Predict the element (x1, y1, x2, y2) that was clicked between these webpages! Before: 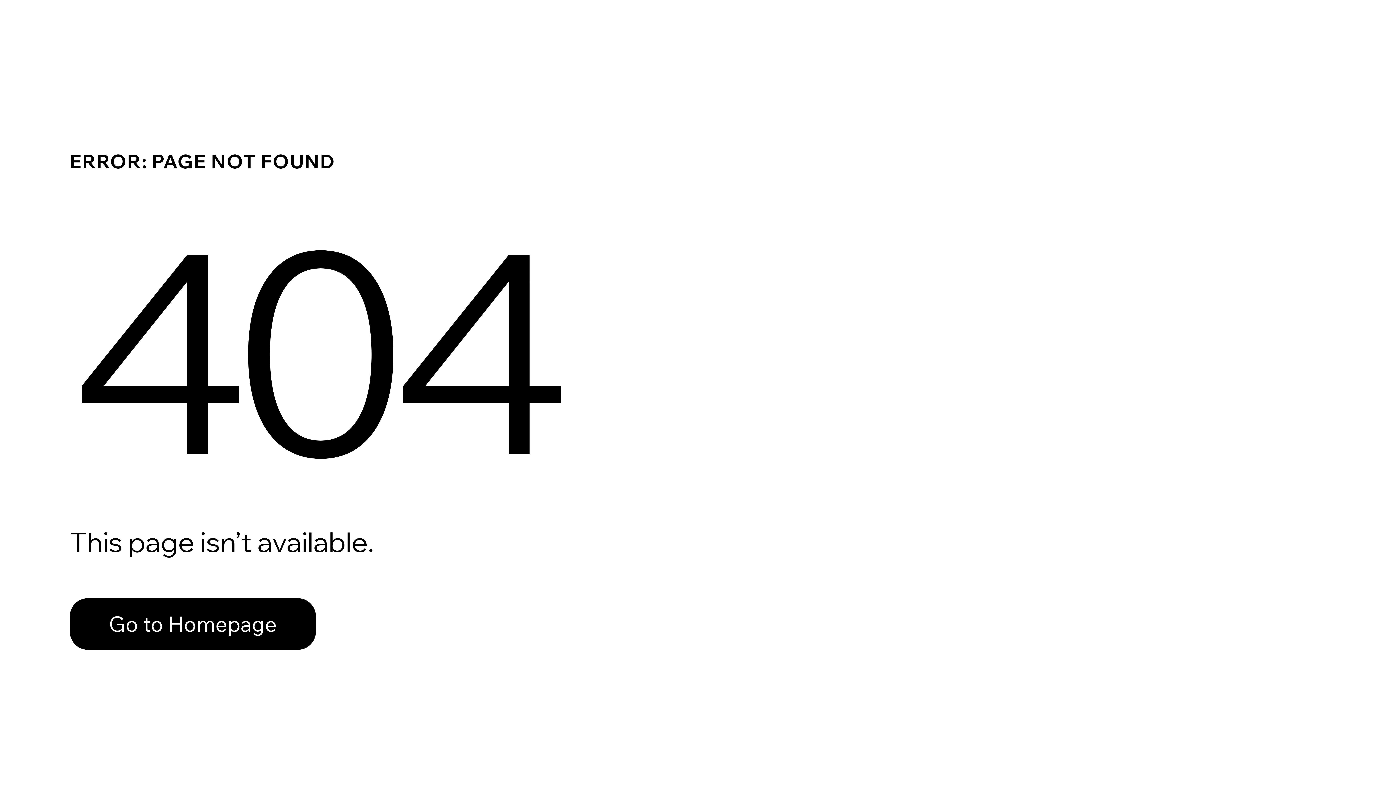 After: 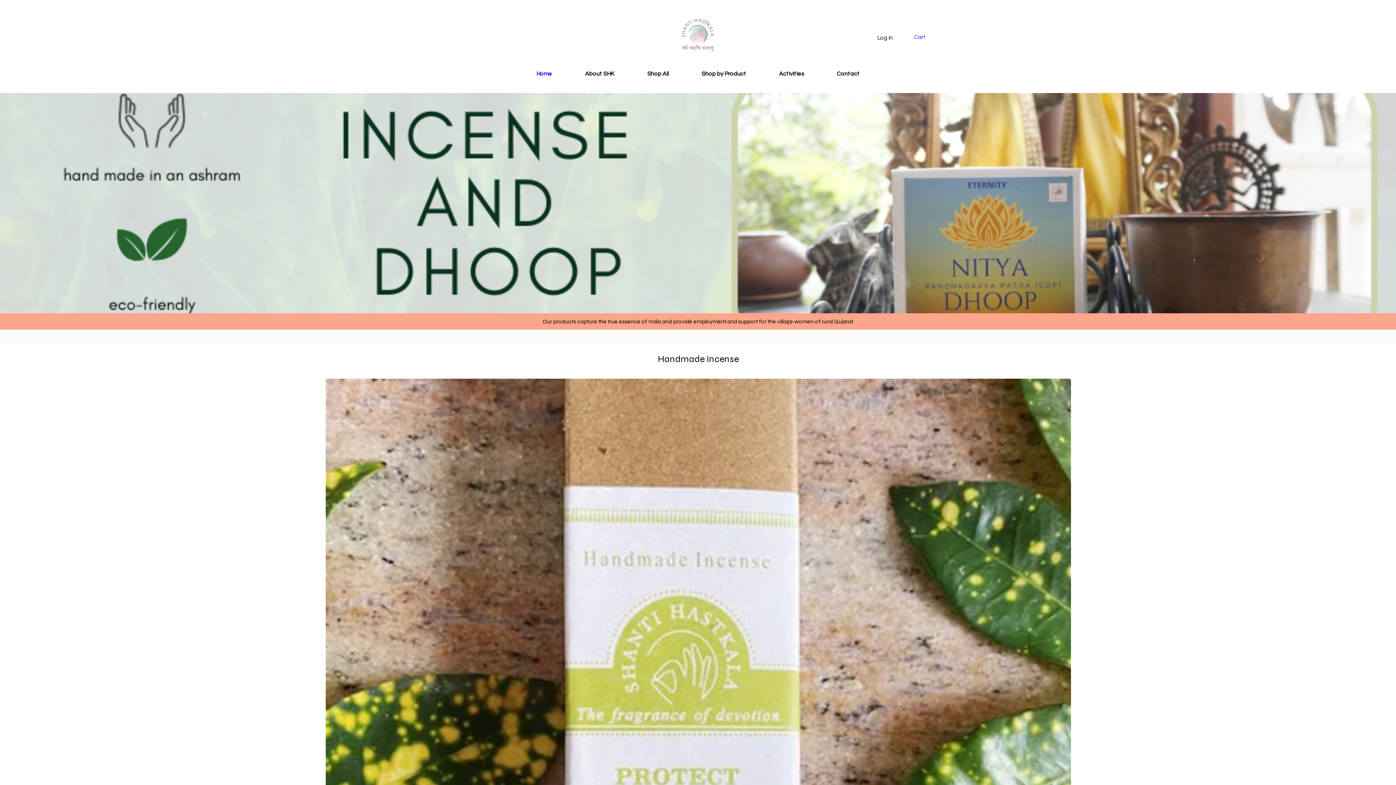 Action: label: Go to Homepage bbox: (69, 582, 768, 659)